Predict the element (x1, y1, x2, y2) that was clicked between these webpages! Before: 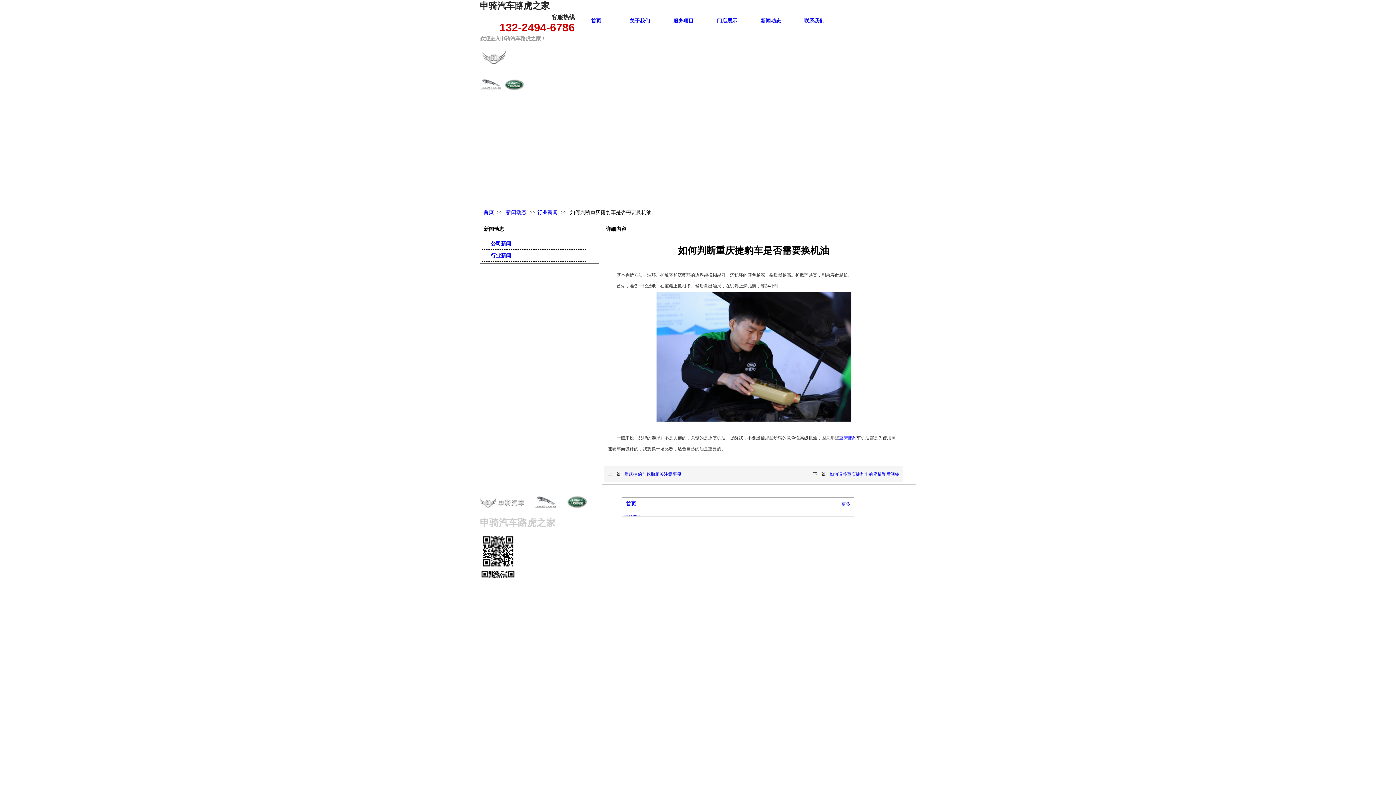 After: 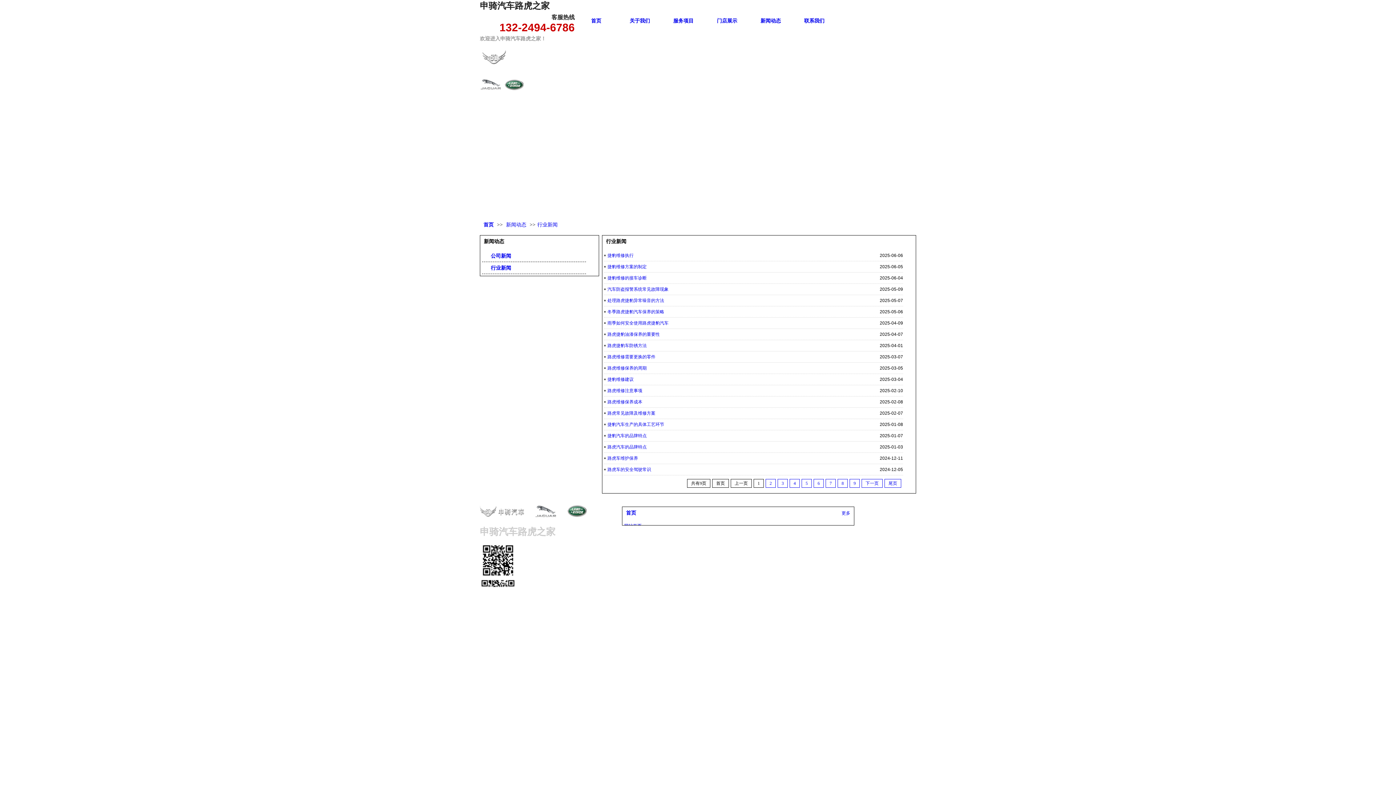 Action: bbox: (537, 209, 557, 215) label: 行业新闻